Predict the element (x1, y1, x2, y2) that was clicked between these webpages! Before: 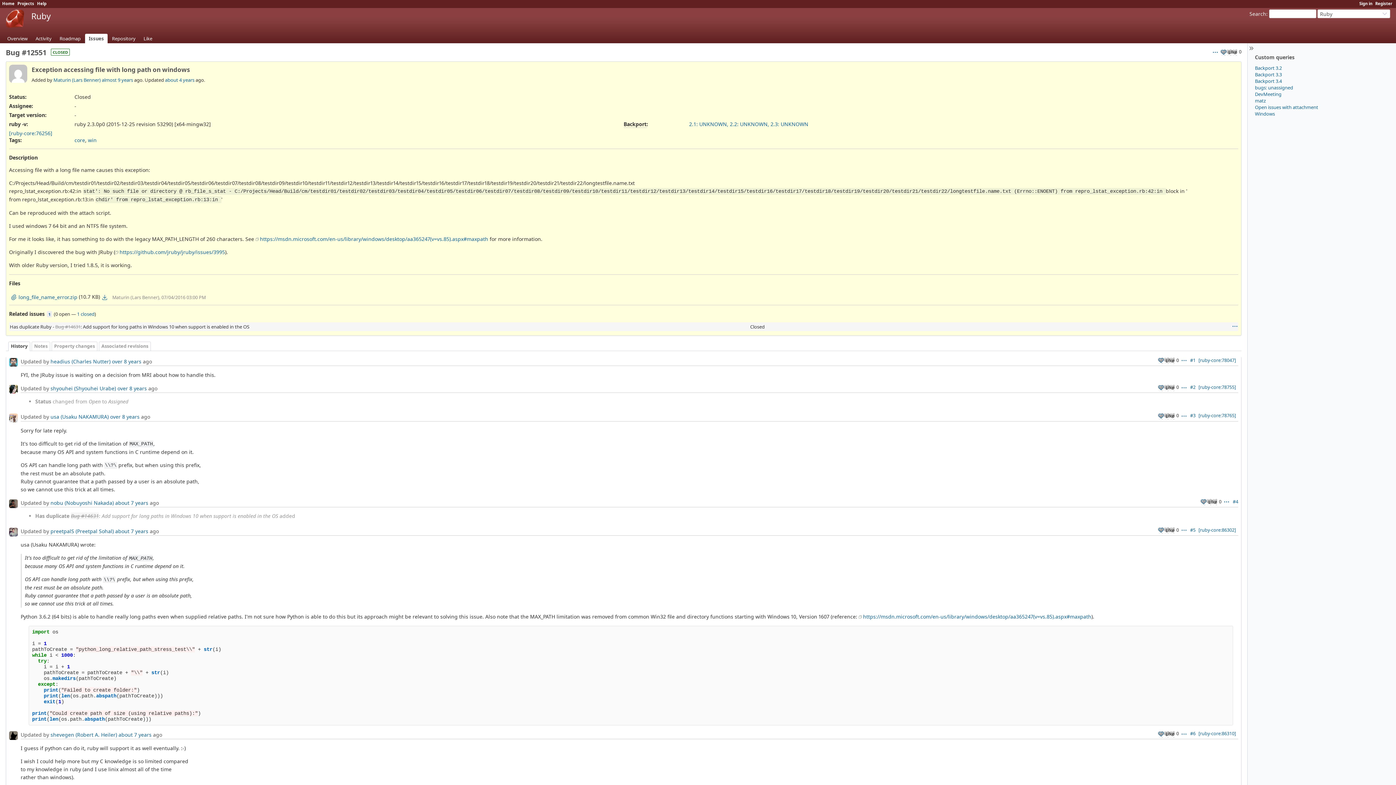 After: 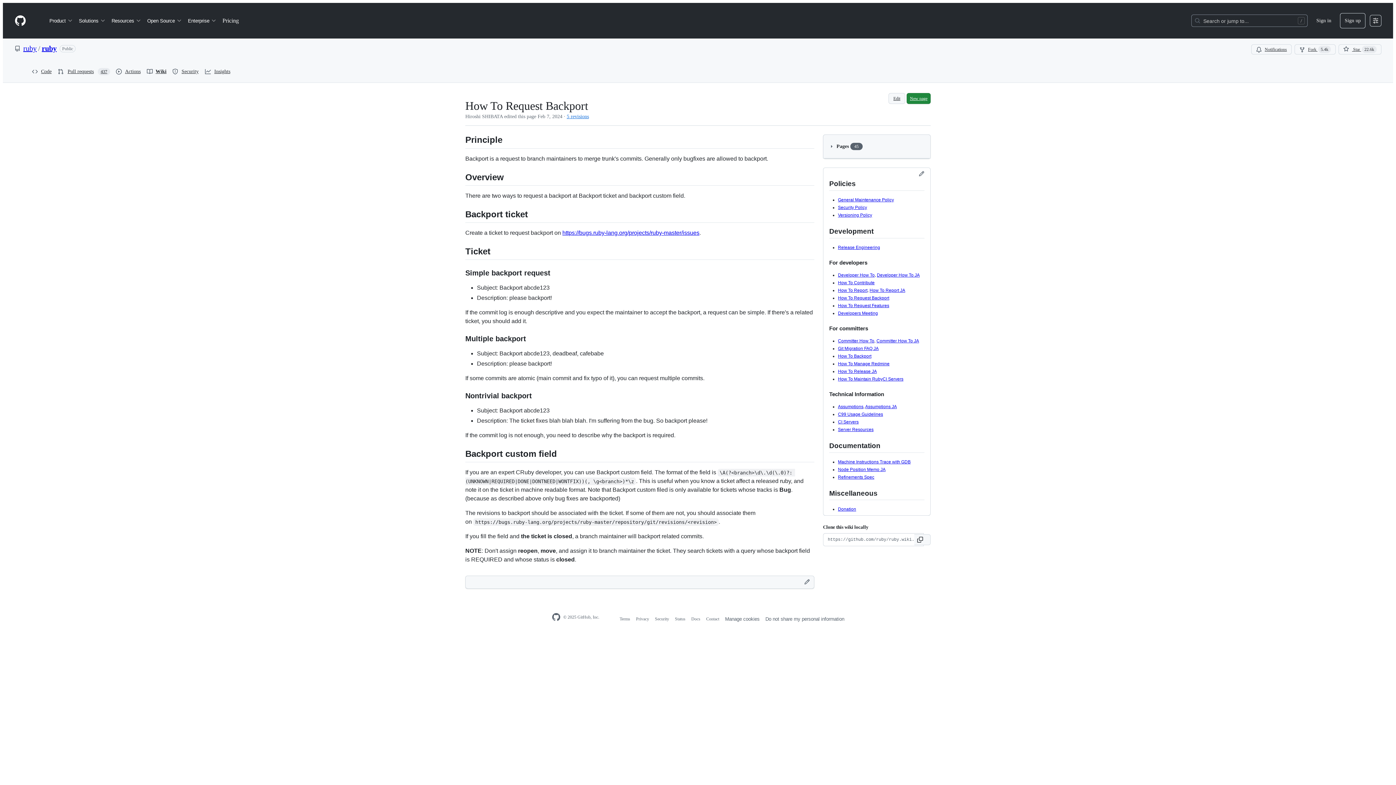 Action: label: 2.1: UNKNOWN, 2.2: UNKNOWN, 2.3: UNKNOWN bbox: (689, 120, 808, 127)